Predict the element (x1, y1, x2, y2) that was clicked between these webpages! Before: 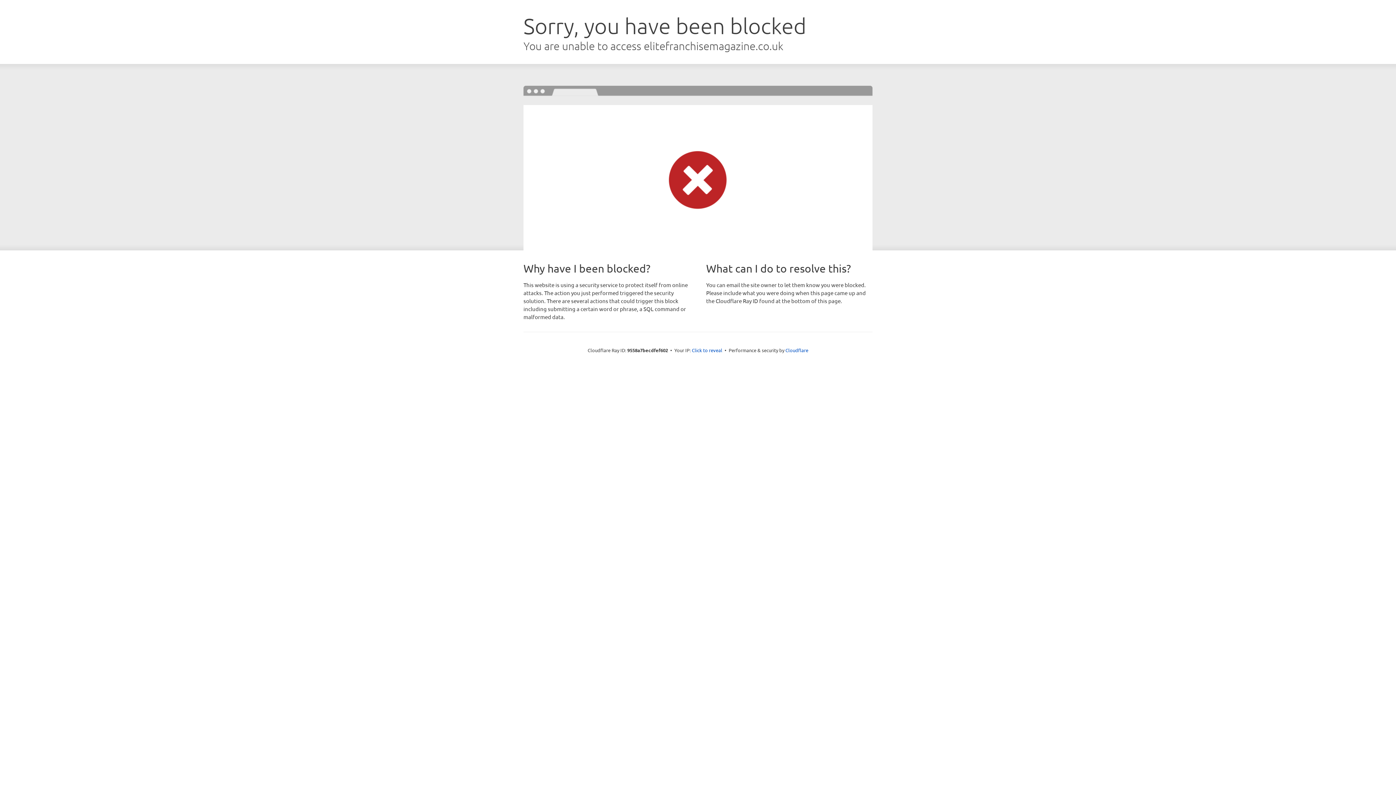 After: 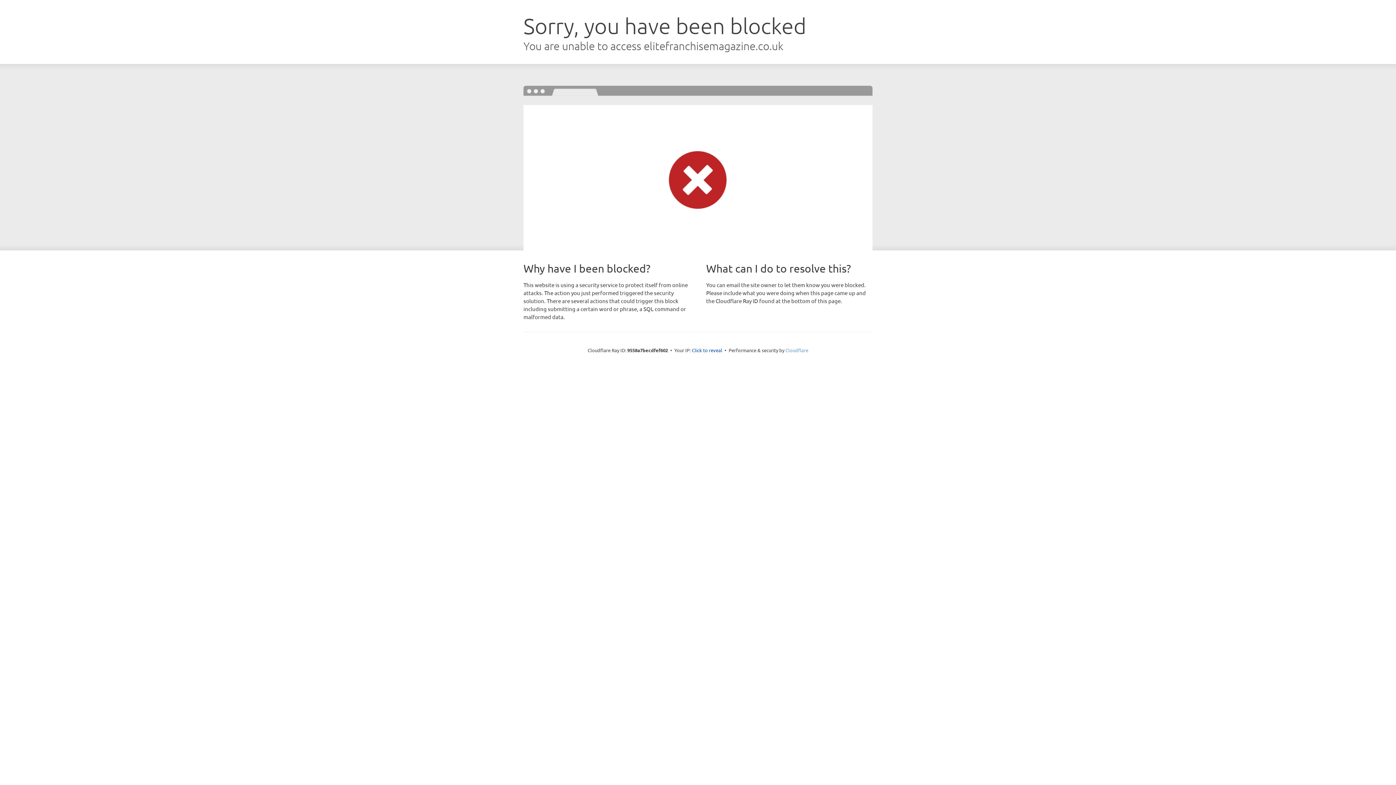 Action: label: Cloudflare bbox: (785, 347, 808, 353)